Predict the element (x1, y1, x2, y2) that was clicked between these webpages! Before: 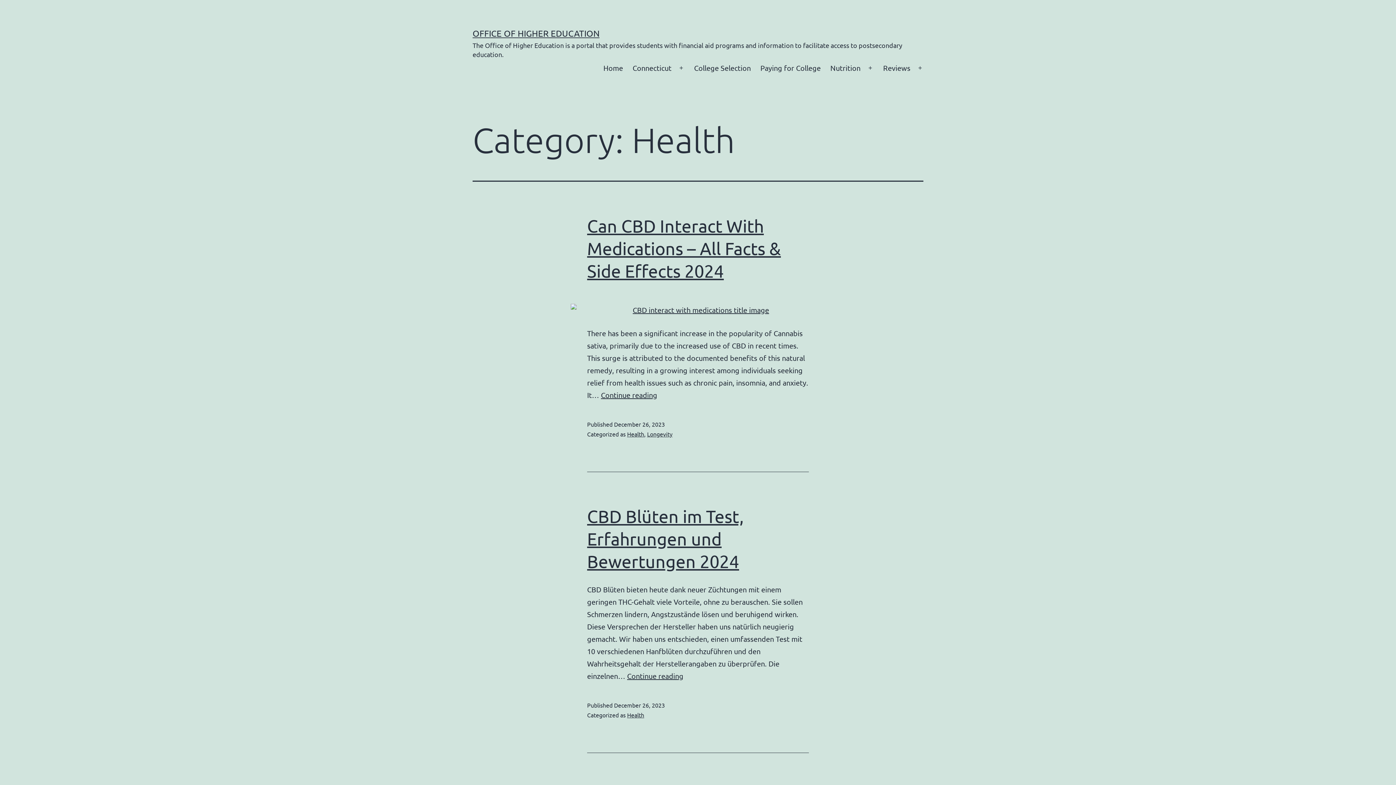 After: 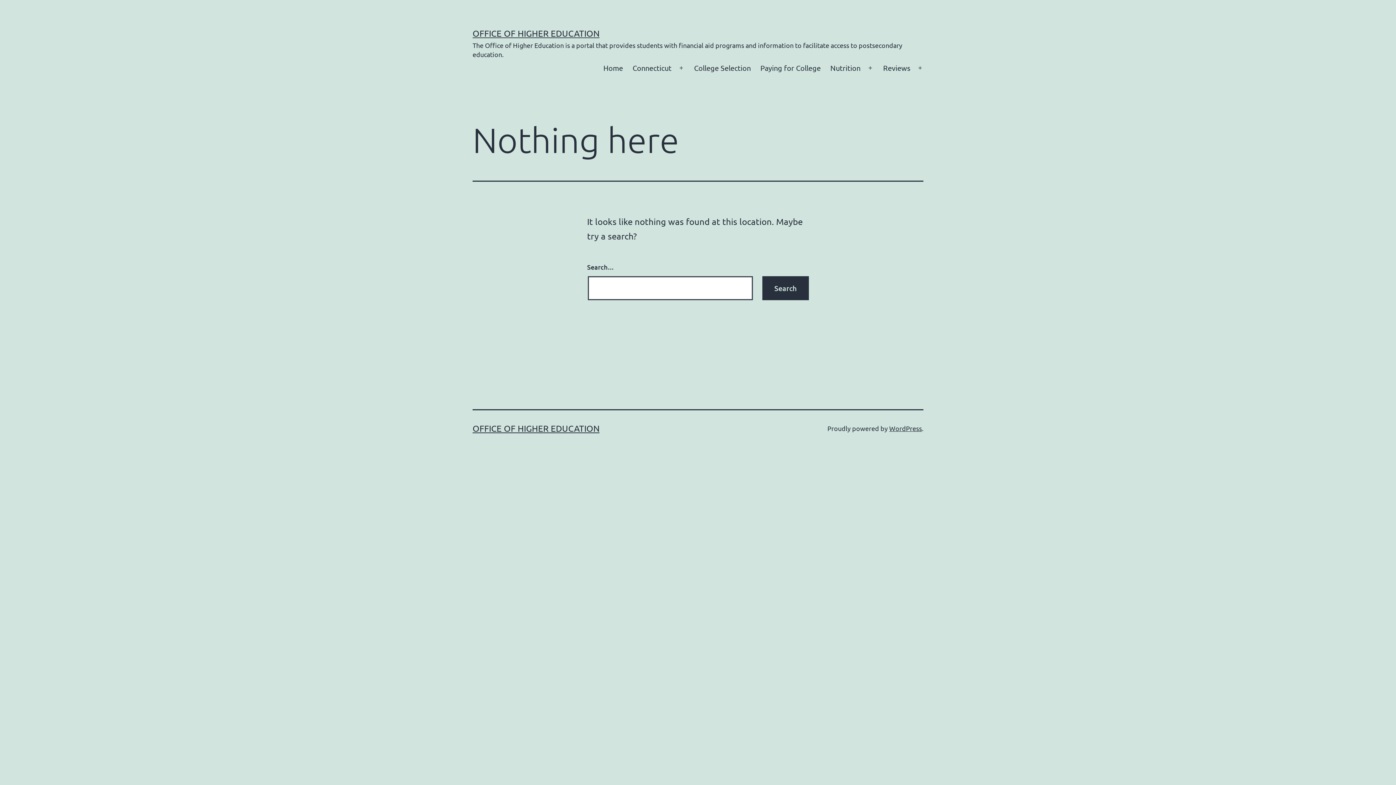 Action: bbox: (472, 304, 923, 316)